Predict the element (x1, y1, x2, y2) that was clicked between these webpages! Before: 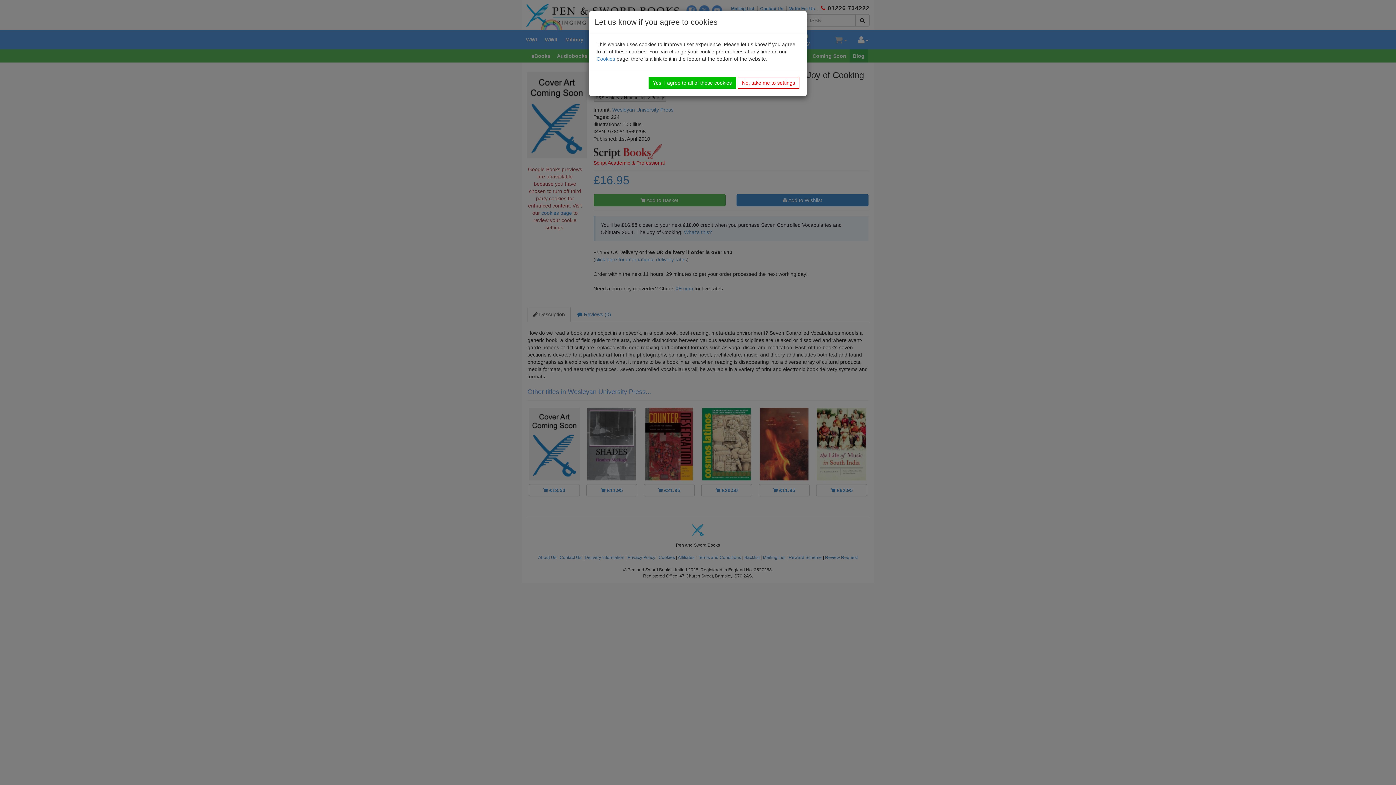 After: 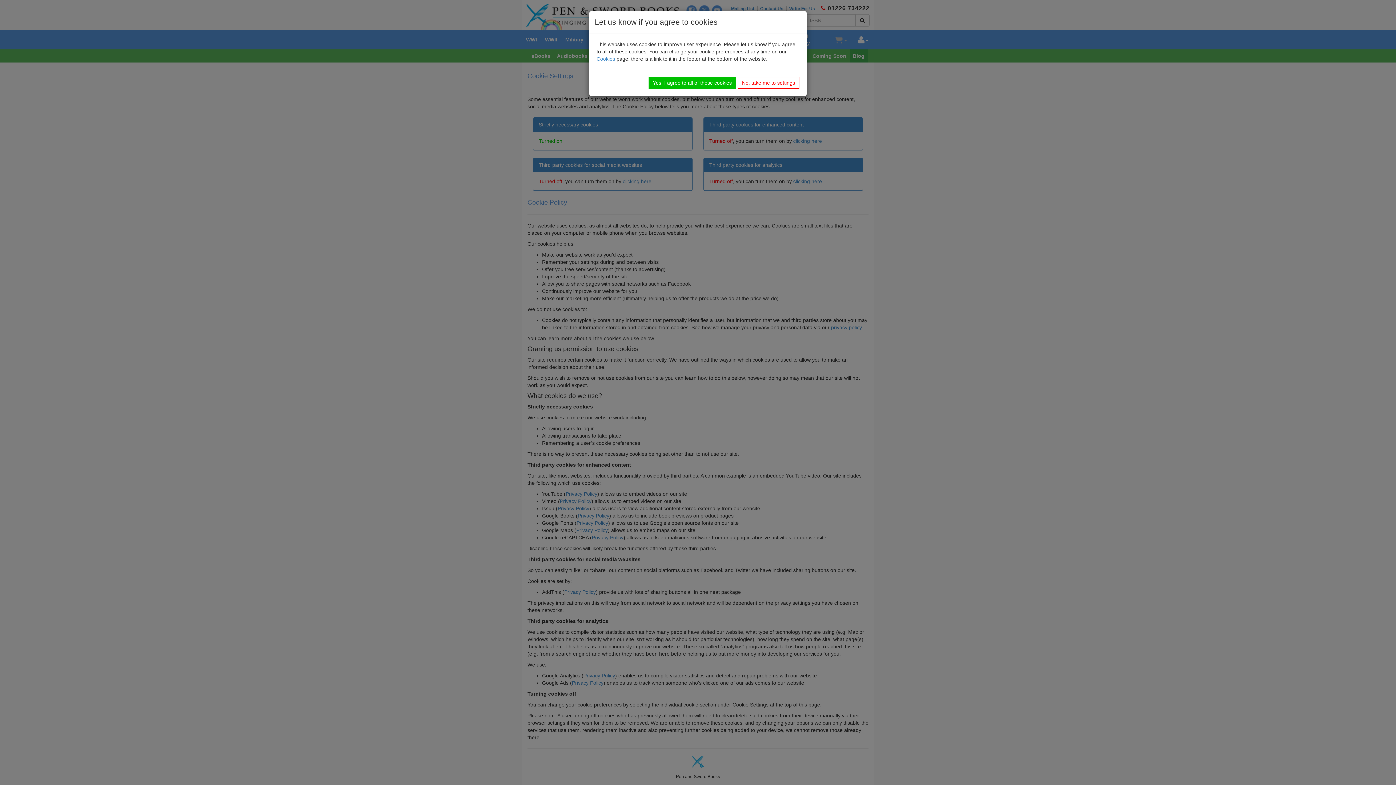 Action: bbox: (596, 56, 615, 61) label: Cookies